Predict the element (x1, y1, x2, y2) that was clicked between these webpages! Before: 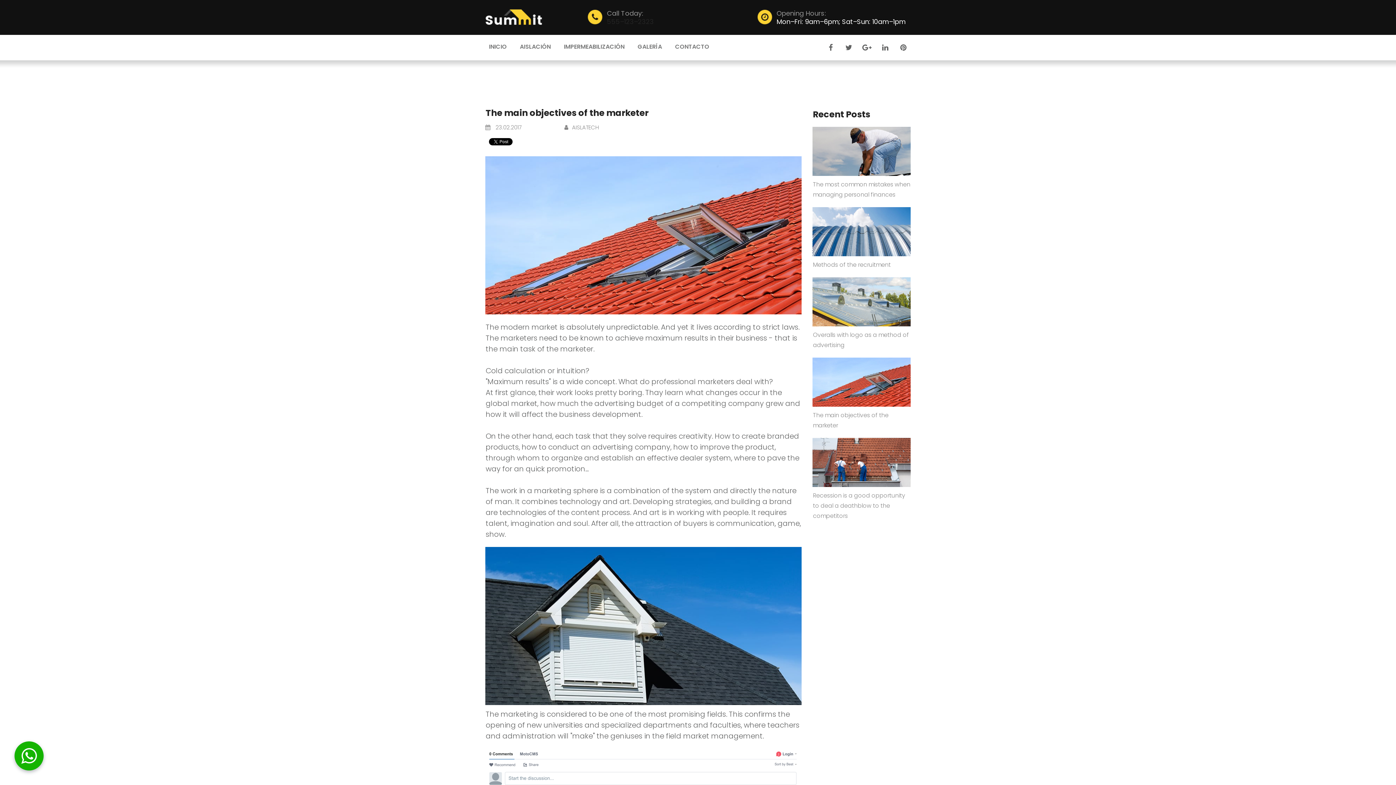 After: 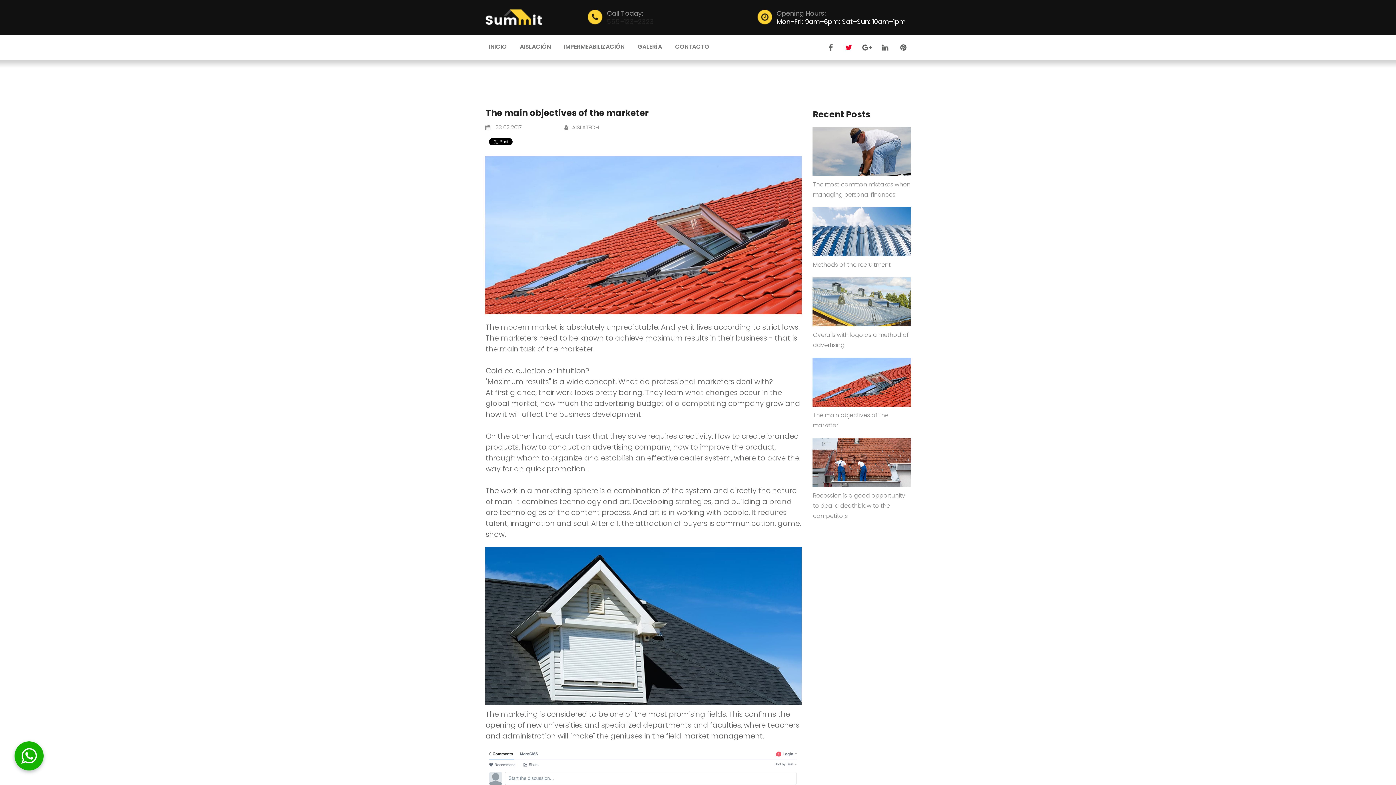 Action: bbox: (841, 40, 856, 54)